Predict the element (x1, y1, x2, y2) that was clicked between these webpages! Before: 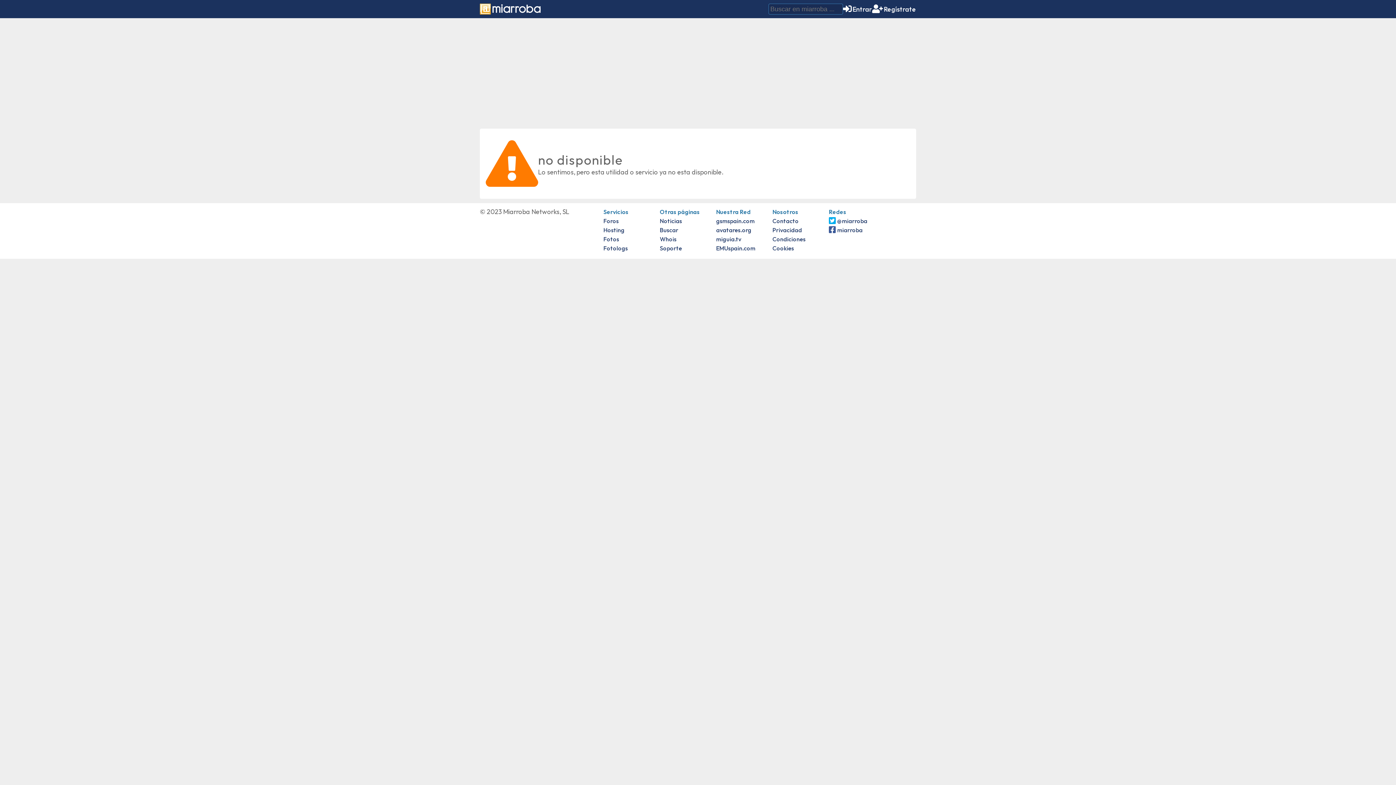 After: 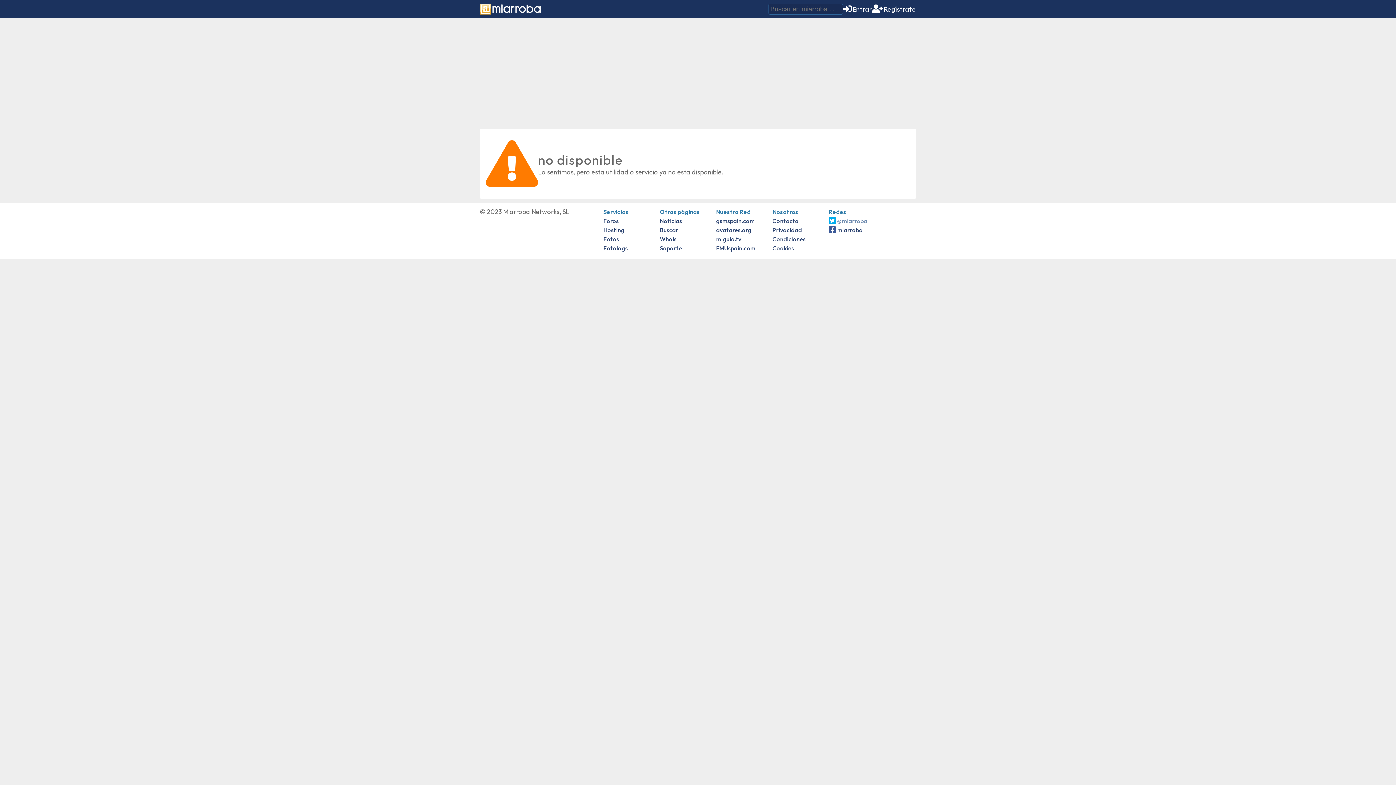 Action: bbox: (829, 217, 867, 224) label: @miarroba